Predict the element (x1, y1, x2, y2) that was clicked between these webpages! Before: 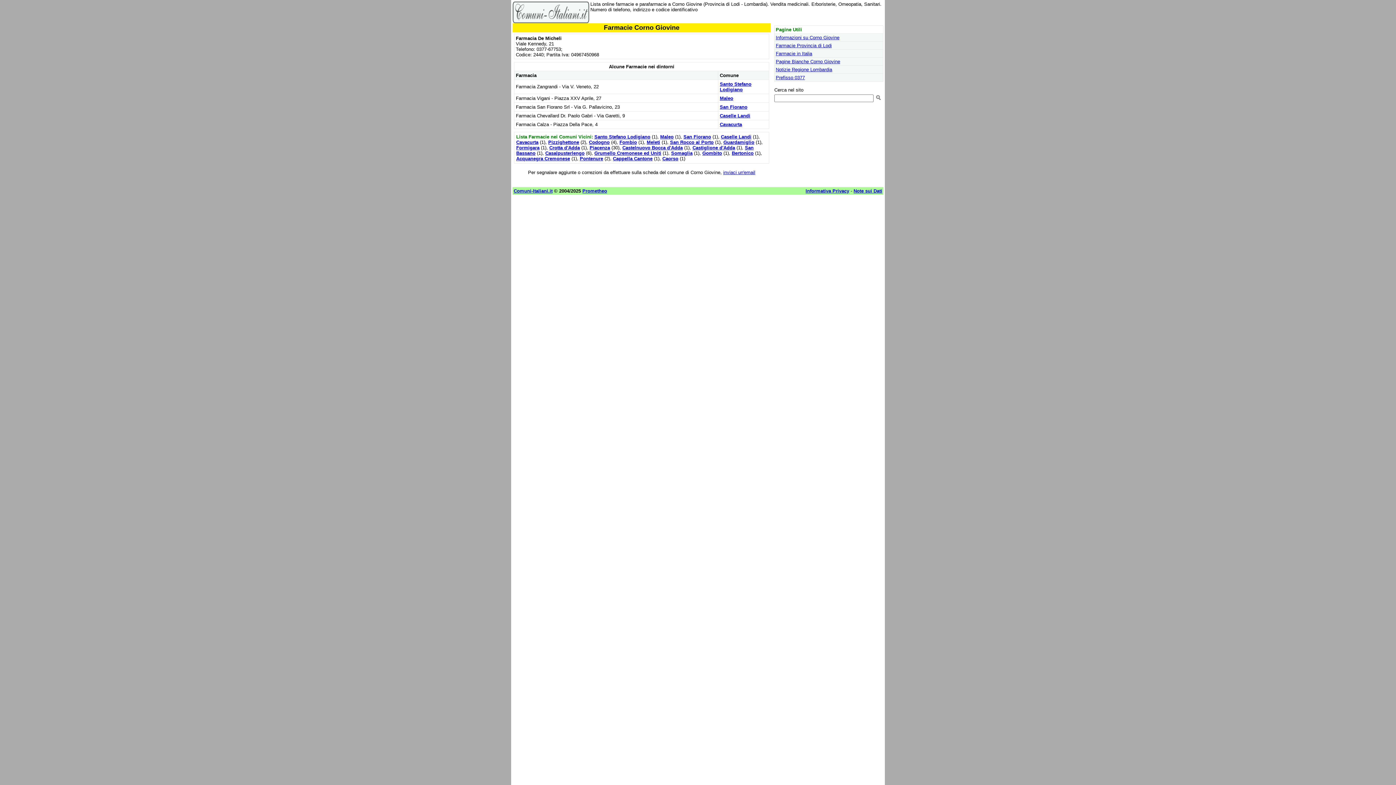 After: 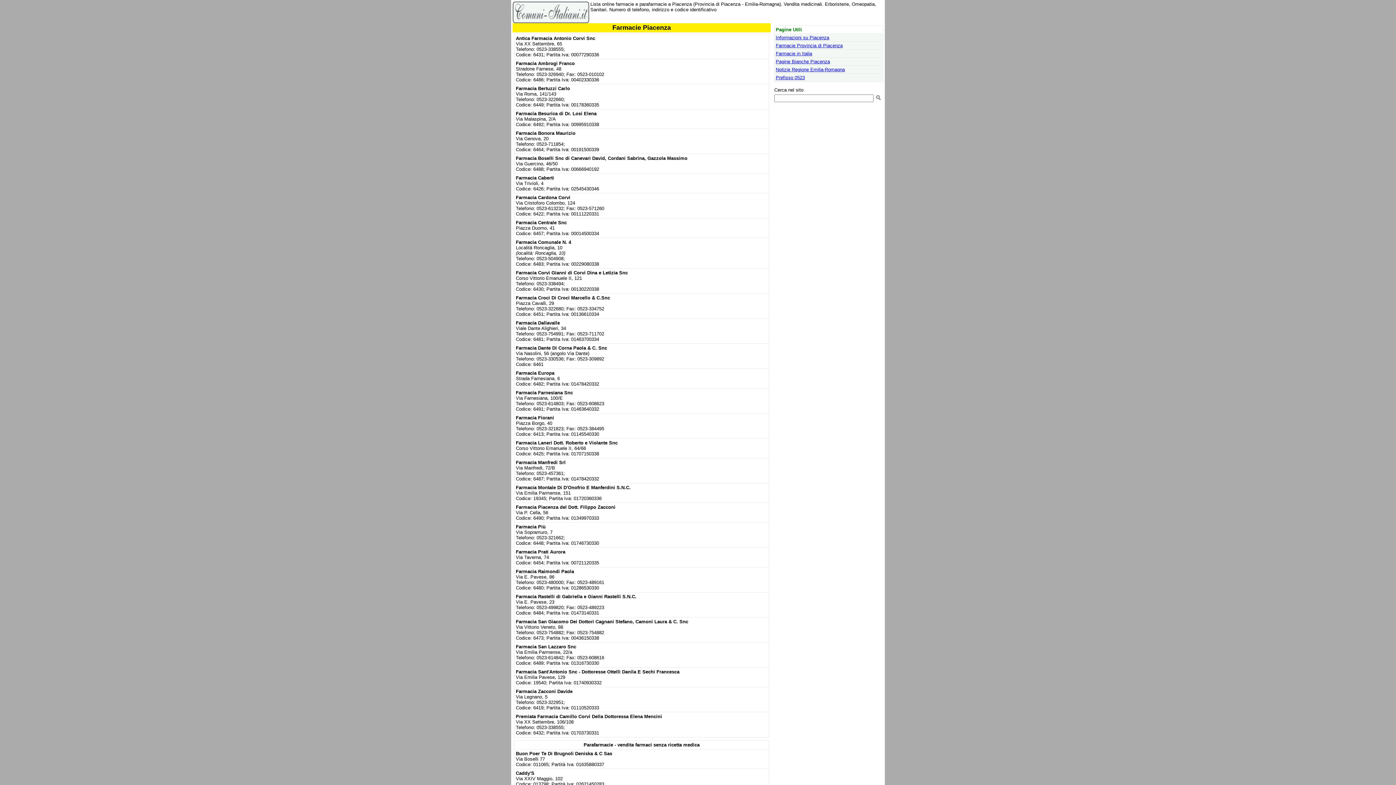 Action: label: Piacenza bbox: (589, 145, 610, 150)